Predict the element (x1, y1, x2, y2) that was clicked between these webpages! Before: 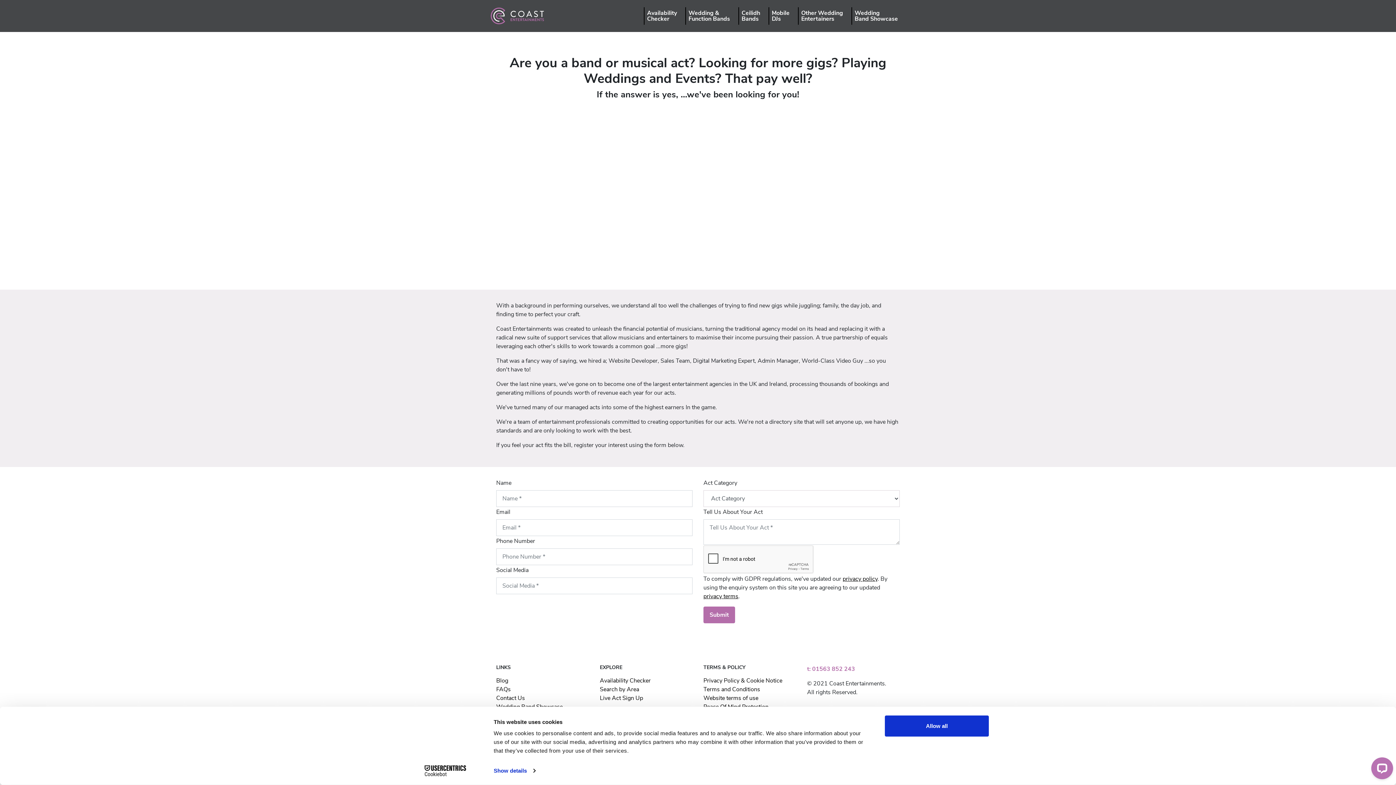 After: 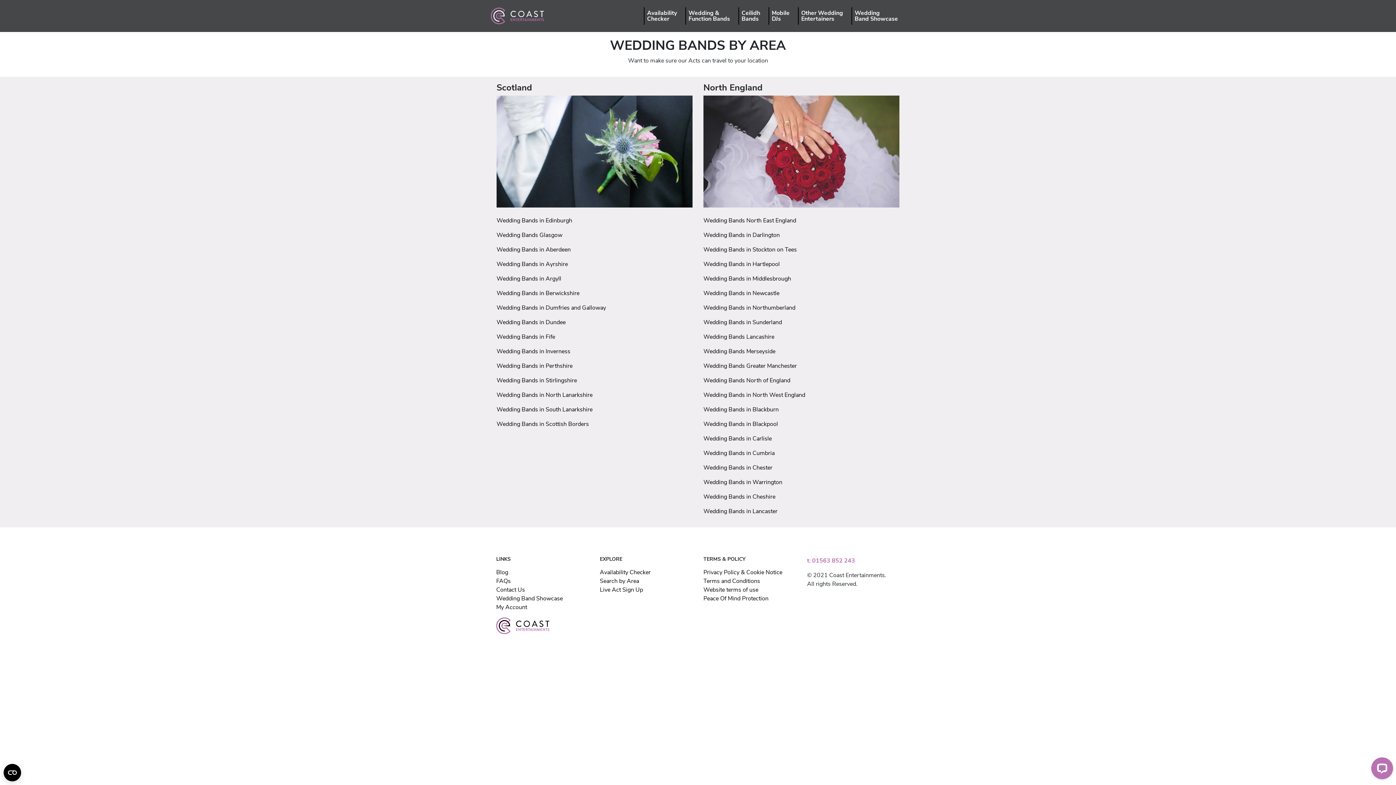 Action: label: Search by Area bbox: (600, 685, 639, 693)